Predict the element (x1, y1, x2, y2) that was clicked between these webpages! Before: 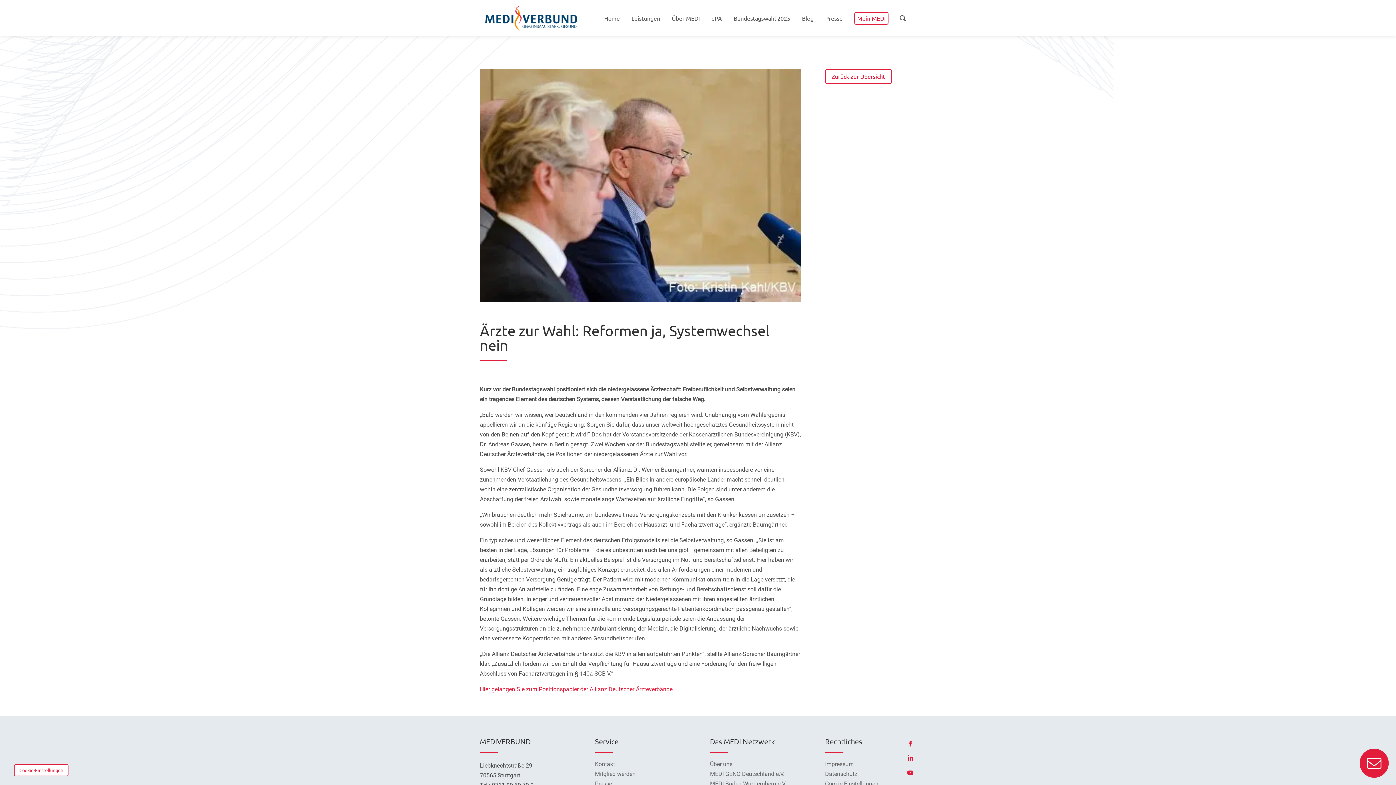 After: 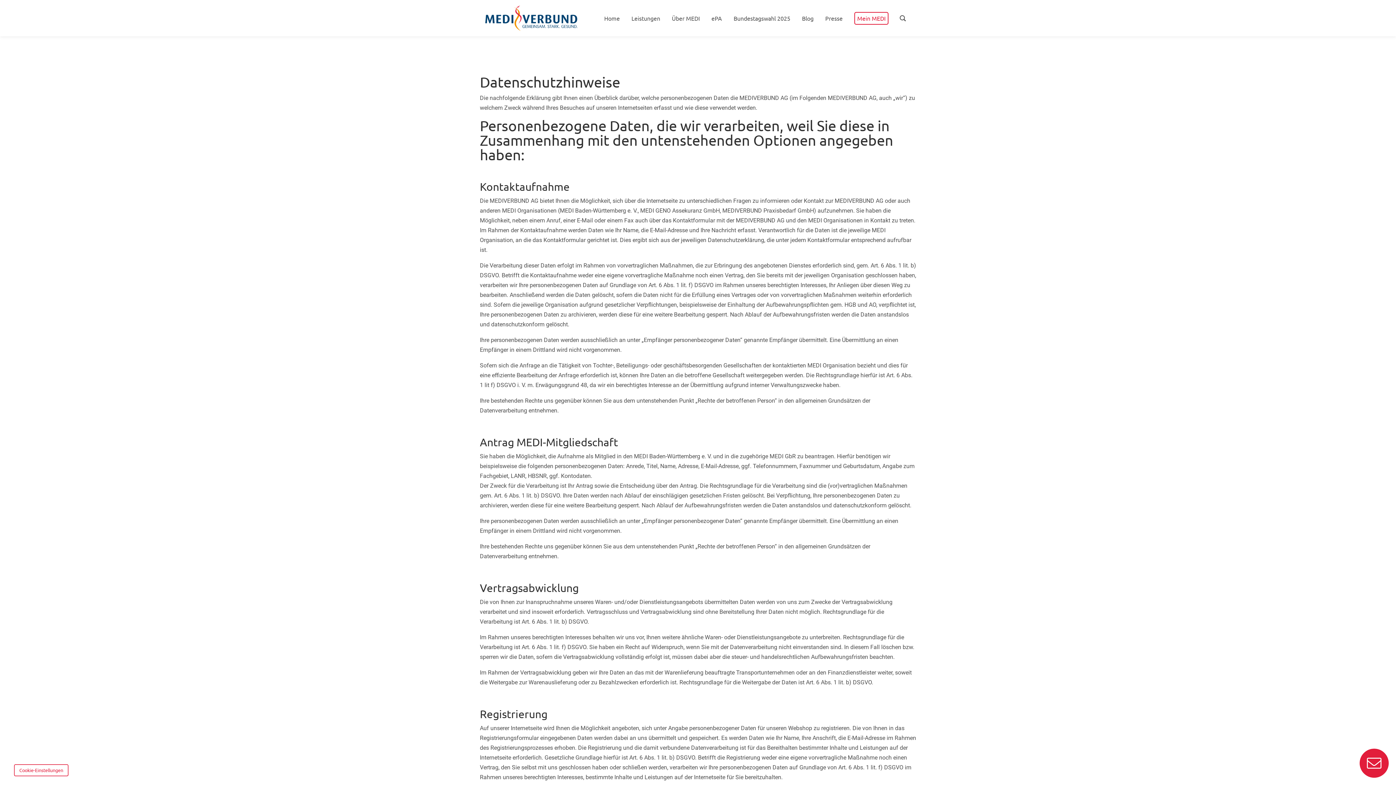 Action: bbox: (825, 770, 857, 777) label: Datenschutz